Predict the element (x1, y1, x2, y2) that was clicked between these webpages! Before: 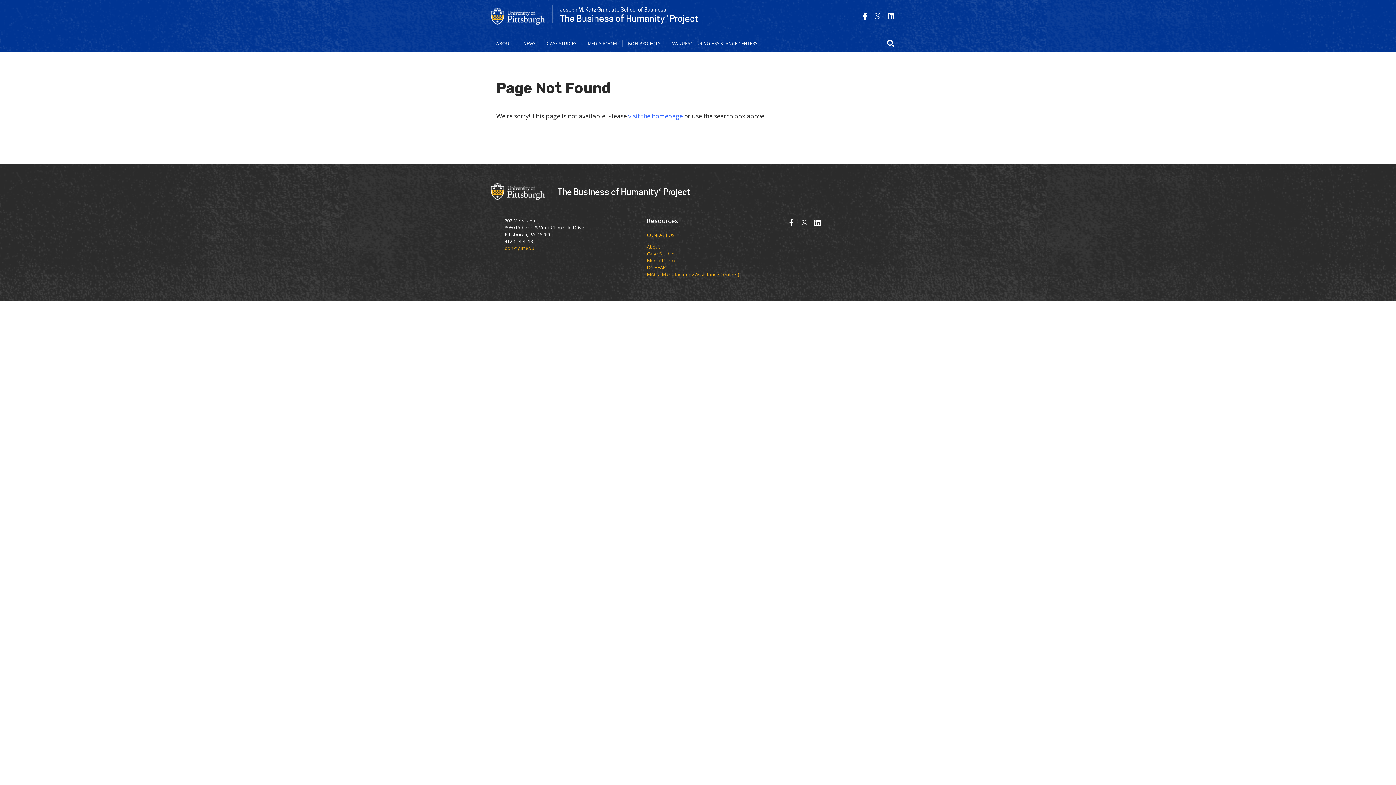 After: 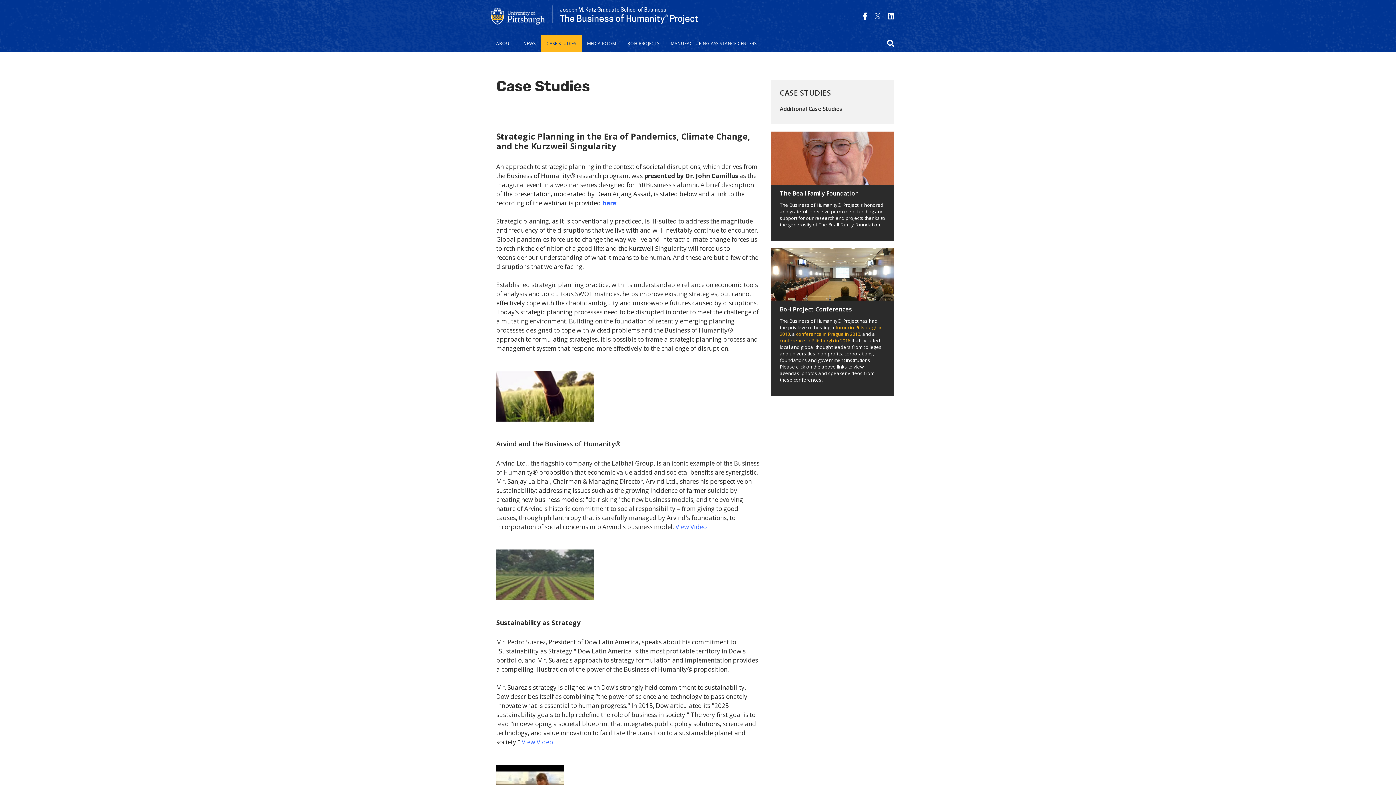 Action: bbox: (647, 250, 676, 256) label: Case Studies